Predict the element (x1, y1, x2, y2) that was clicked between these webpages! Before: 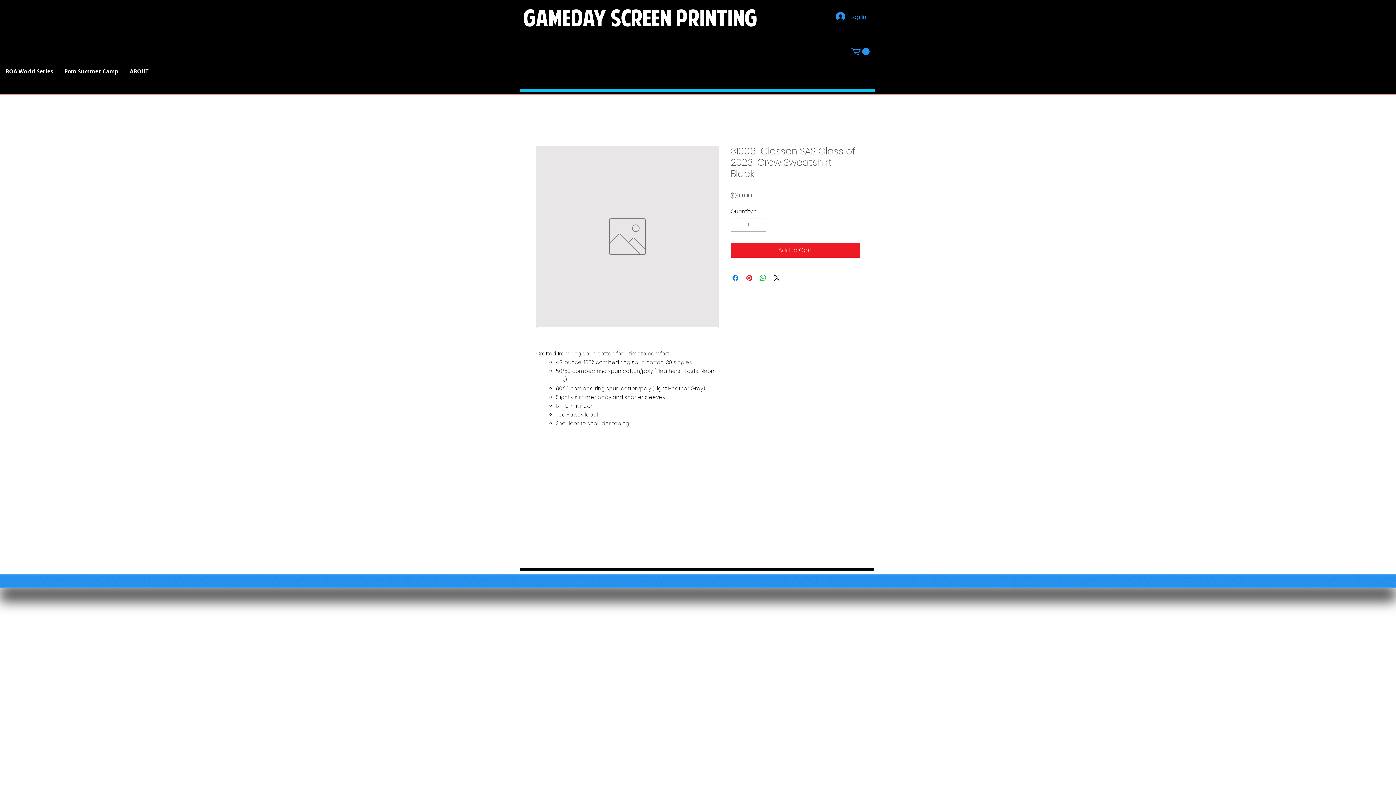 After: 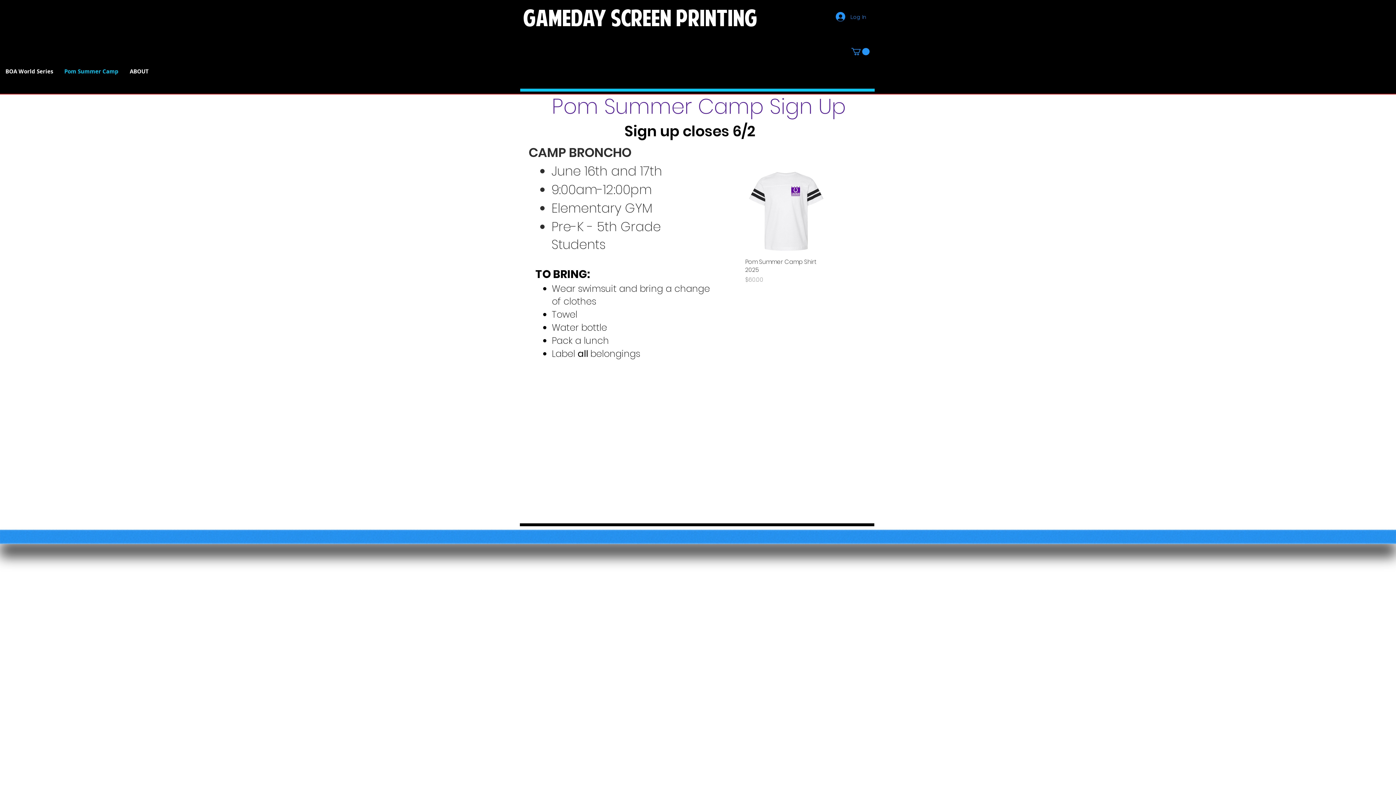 Action: bbox: (58, 55, 124, 88) label: Pom Summer Camp